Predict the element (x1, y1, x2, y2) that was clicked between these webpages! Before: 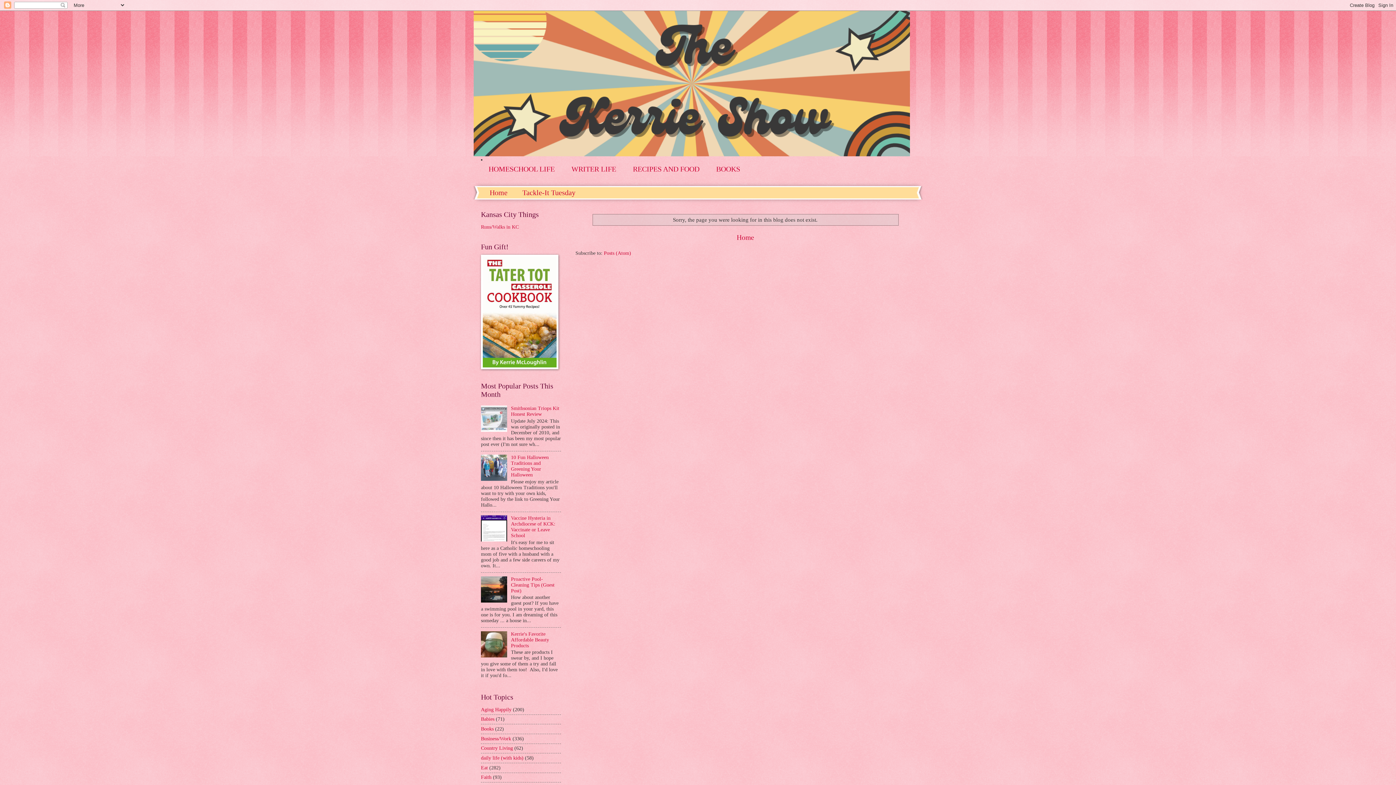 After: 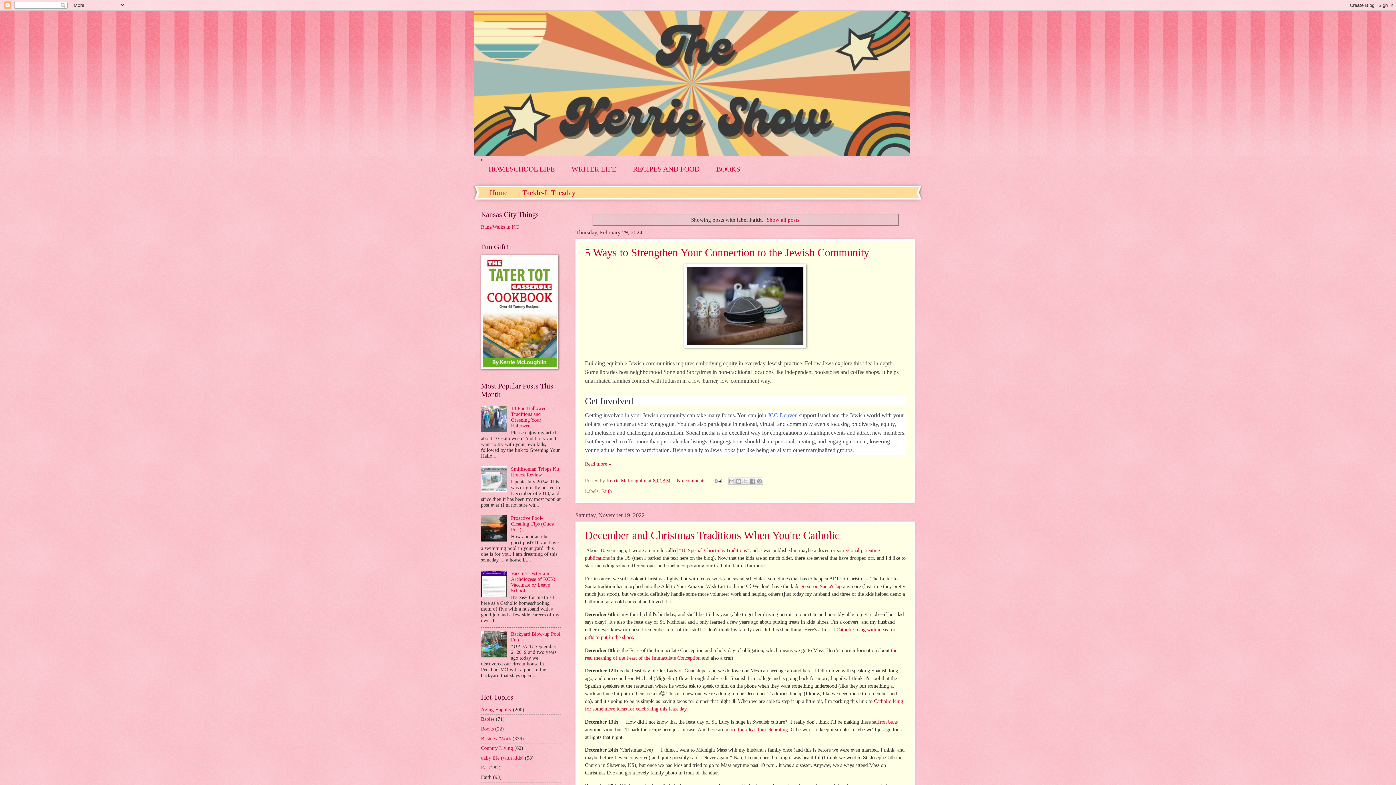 Action: bbox: (481, 775, 491, 780) label: Faith